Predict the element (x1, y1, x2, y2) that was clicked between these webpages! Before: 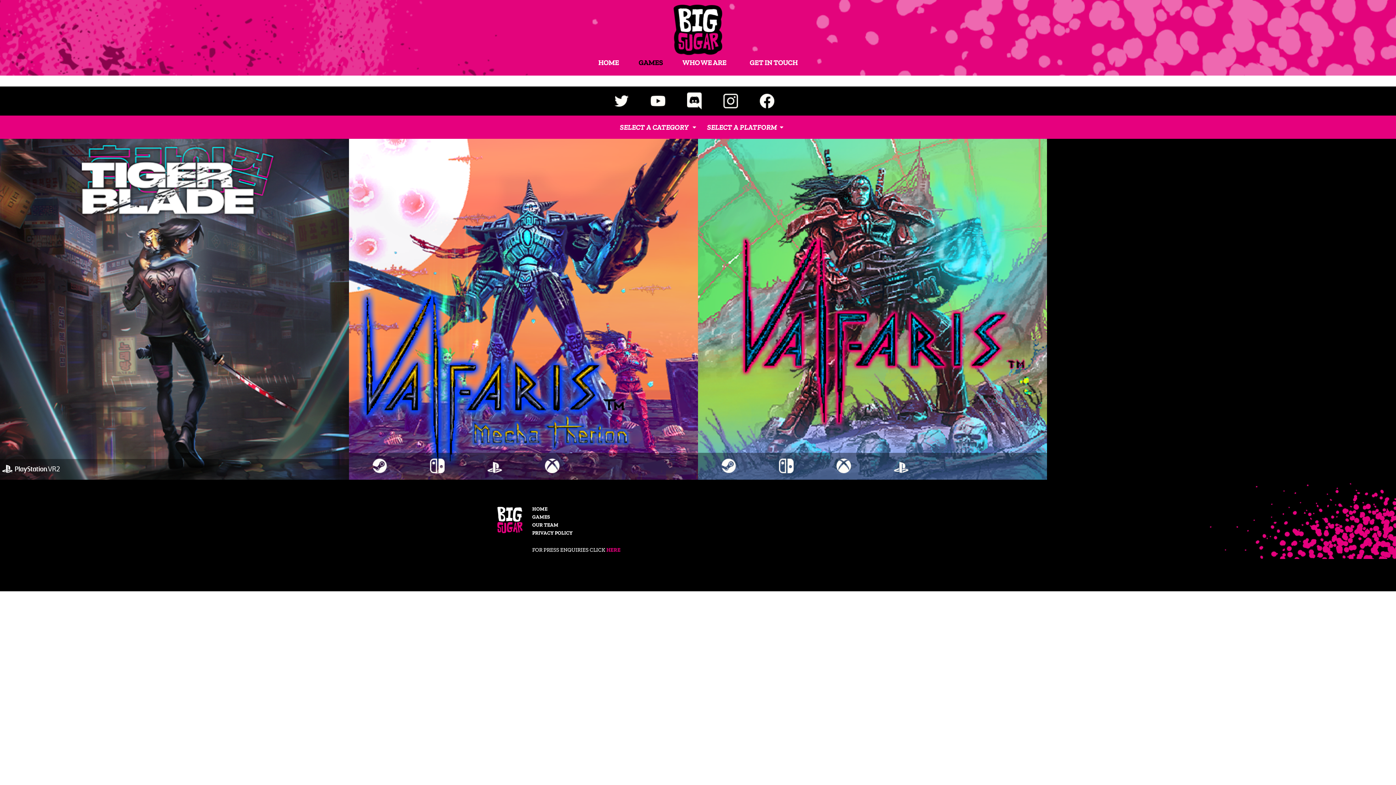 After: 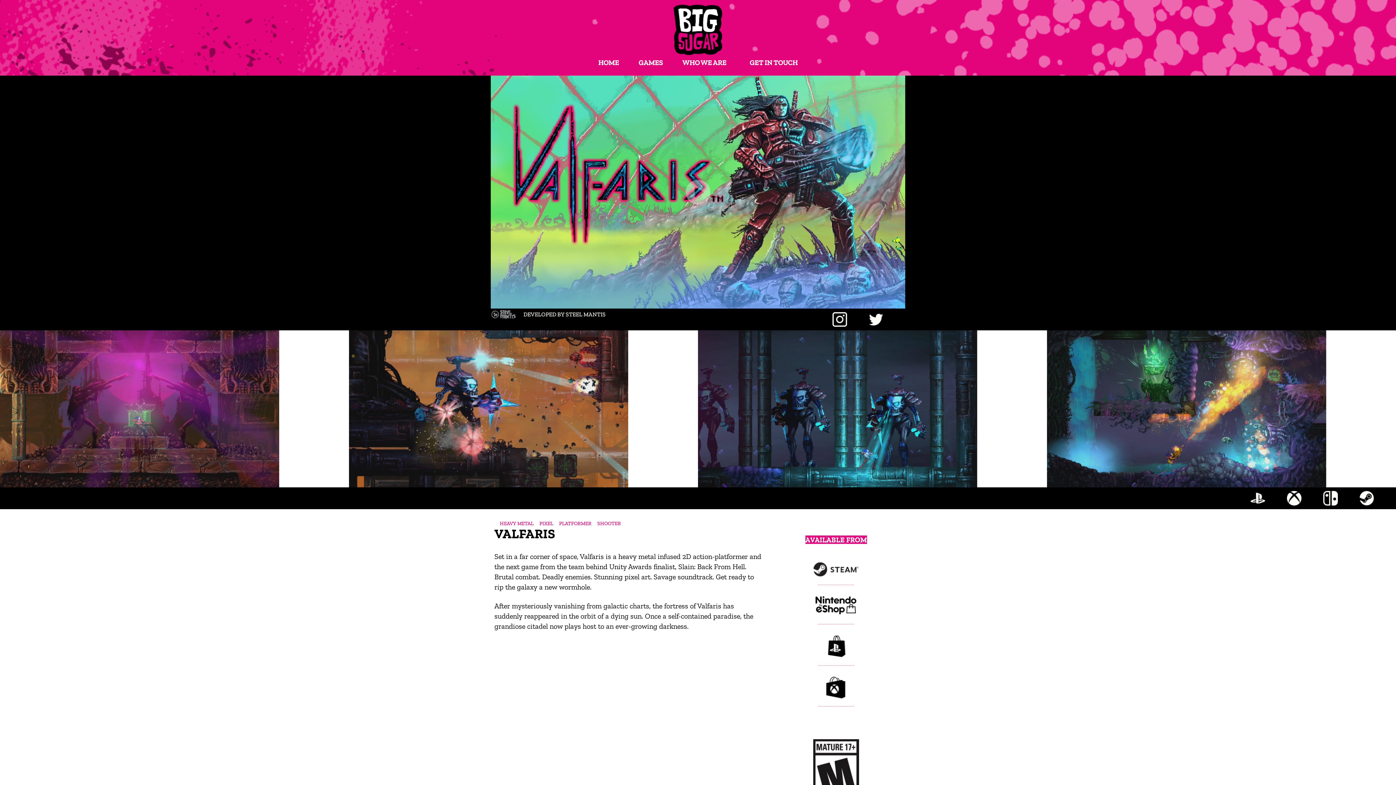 Action: bbox: (698, 138, 1047, 483)